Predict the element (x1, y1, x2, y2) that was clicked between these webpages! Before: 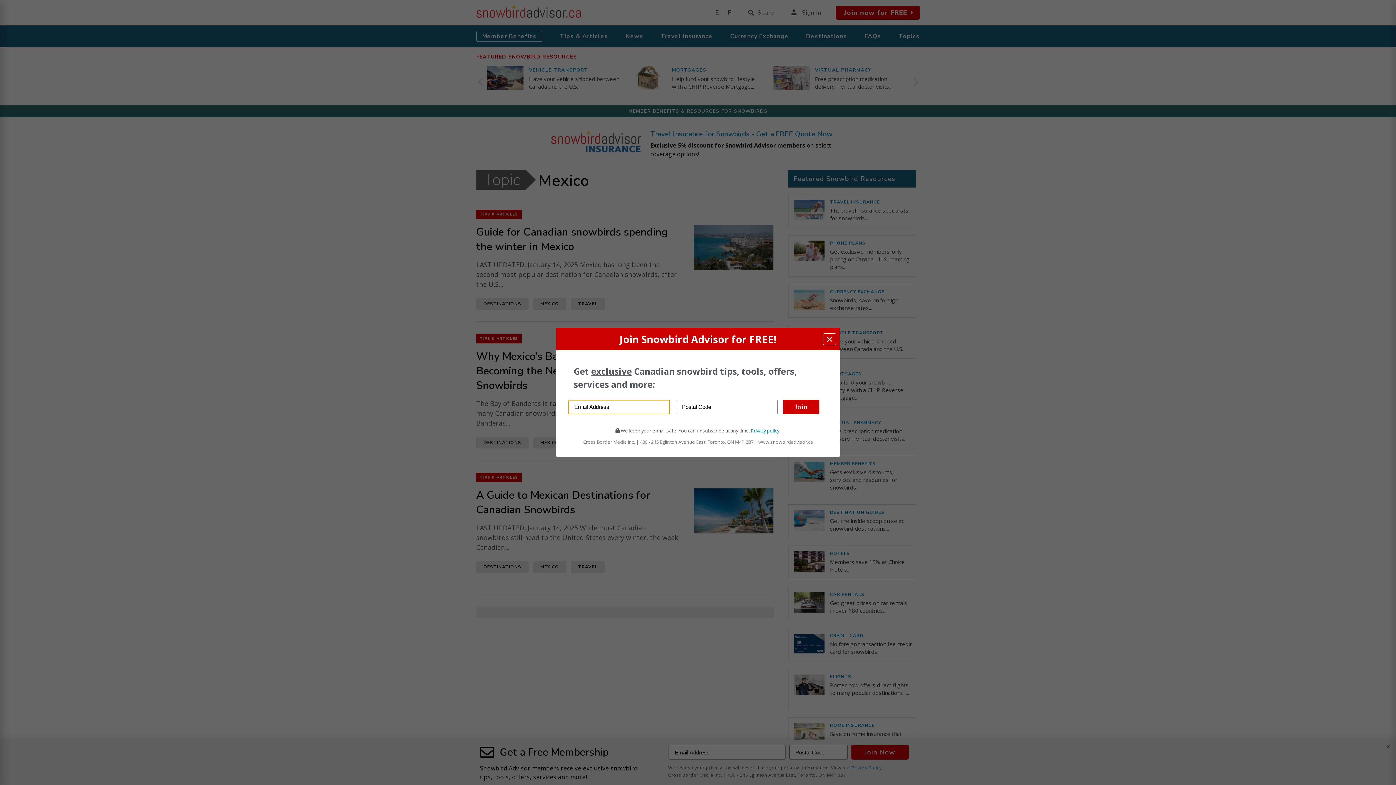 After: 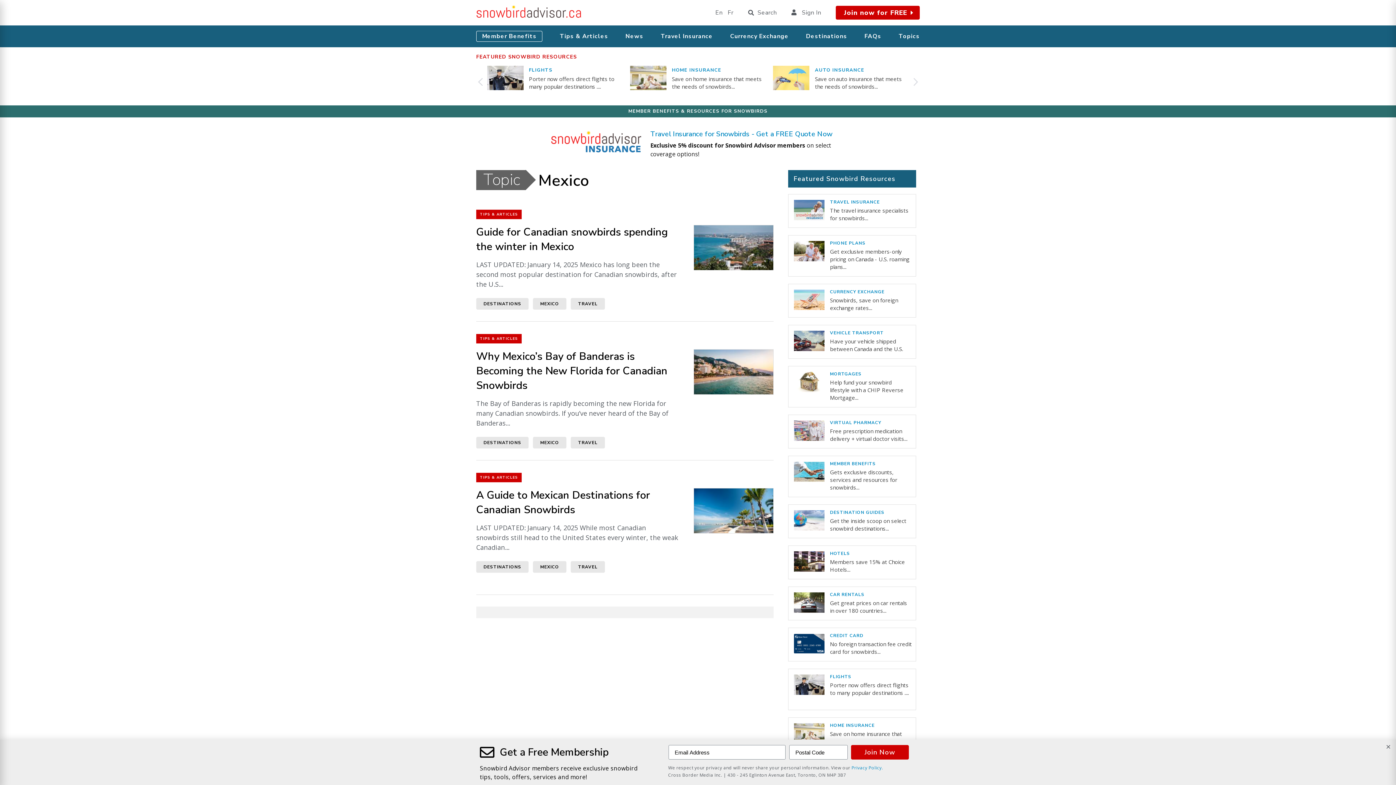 Action: label: Close modal bbox: (823, 333, 836, 345)